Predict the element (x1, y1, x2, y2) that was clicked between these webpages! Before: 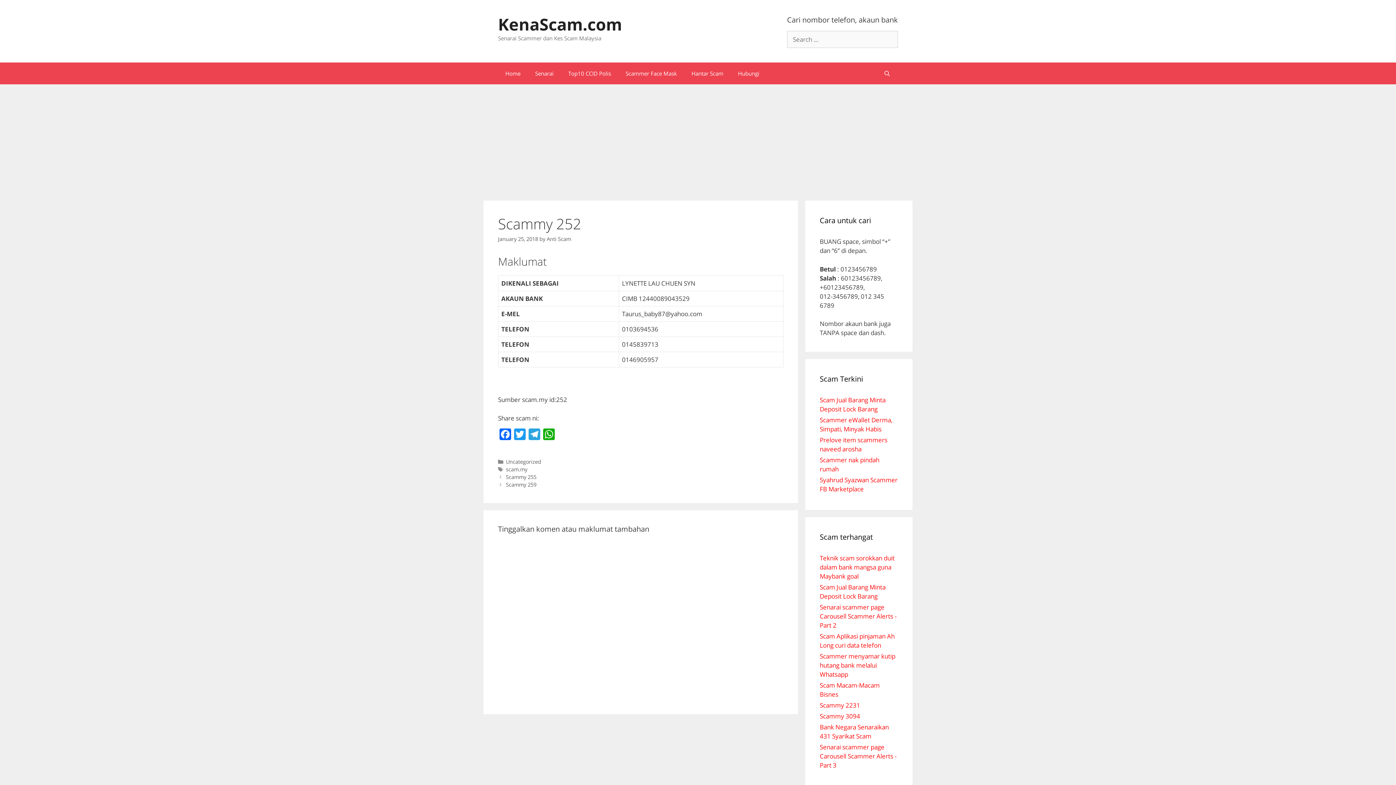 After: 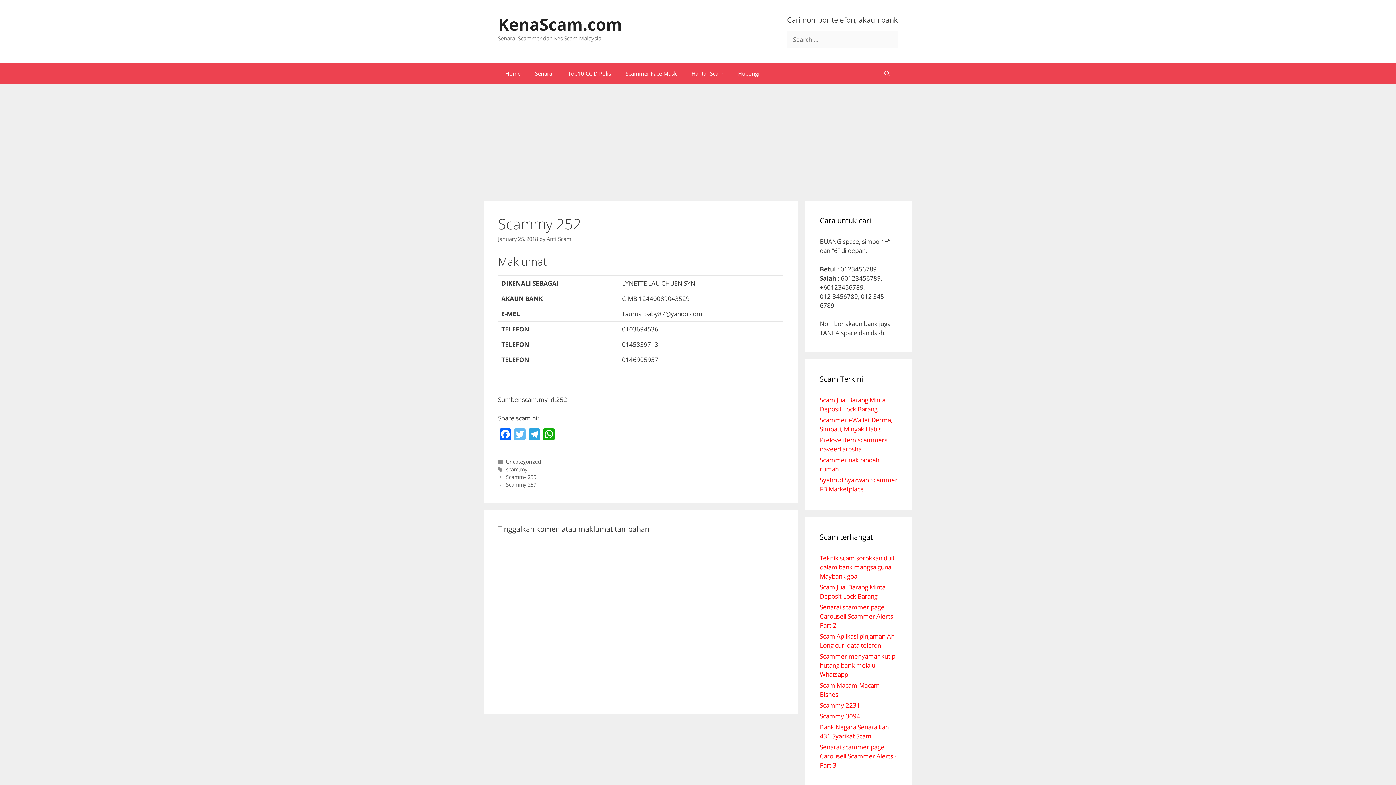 Action: label: Twitter bbox: (512, 428, 527, 441)